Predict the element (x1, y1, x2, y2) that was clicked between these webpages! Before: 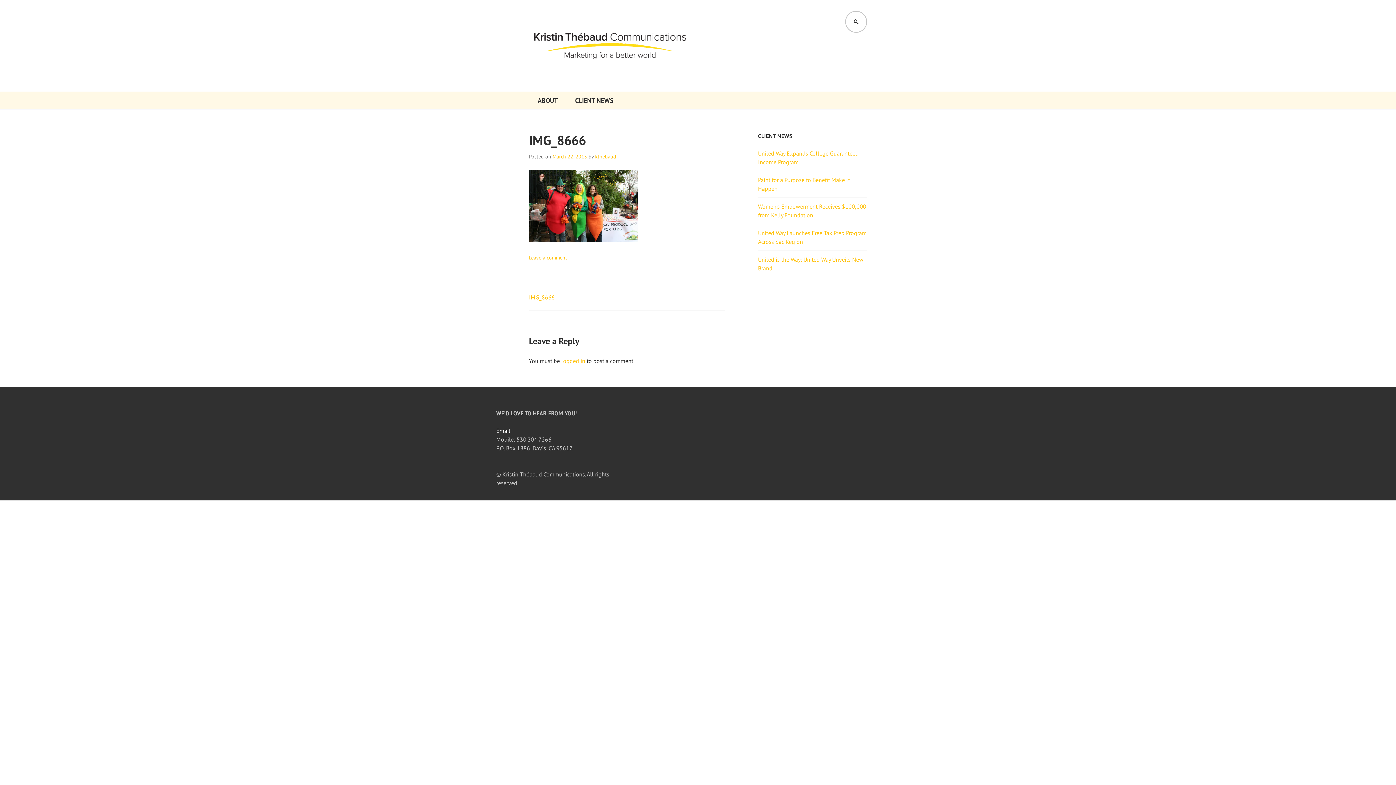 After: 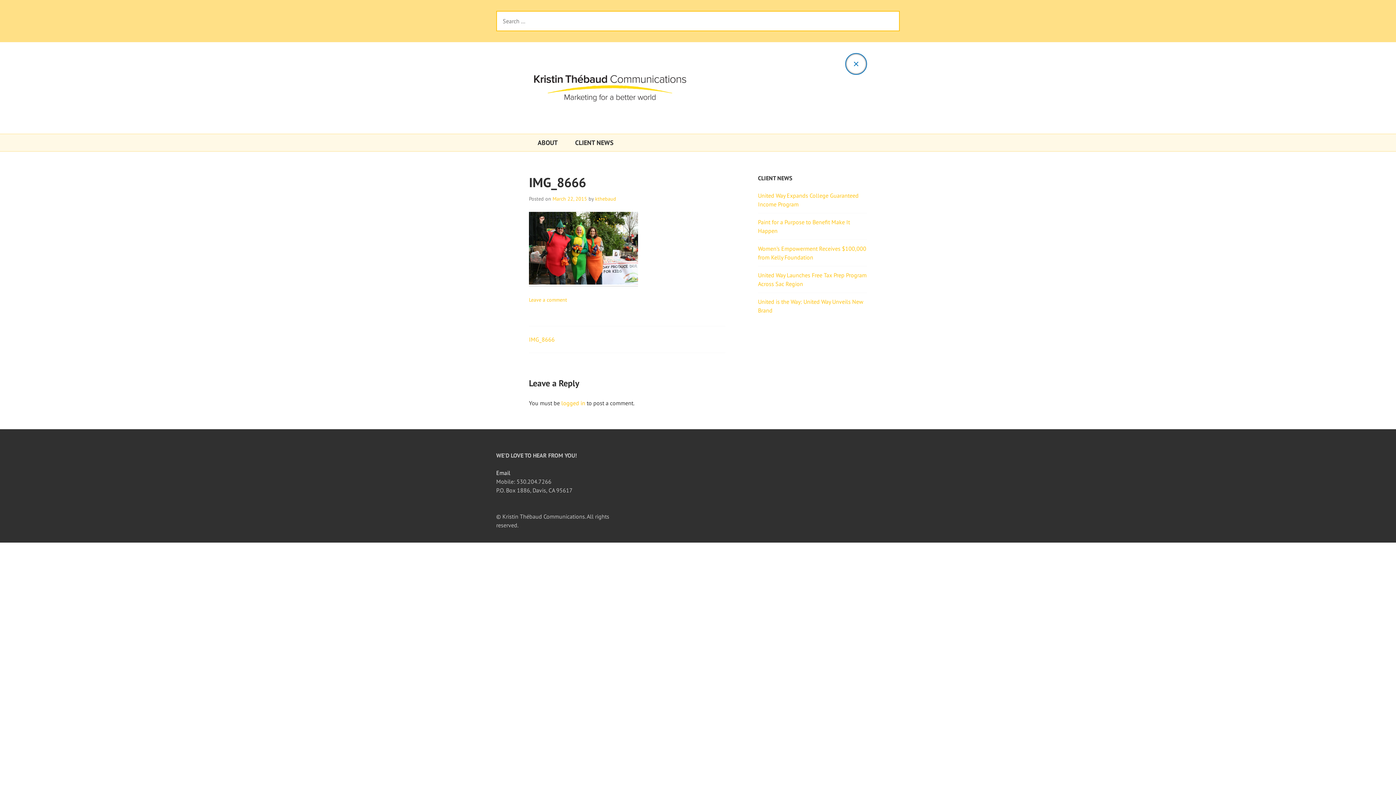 Action: bbox: (845, 10, 867, 32) label: SEARCH